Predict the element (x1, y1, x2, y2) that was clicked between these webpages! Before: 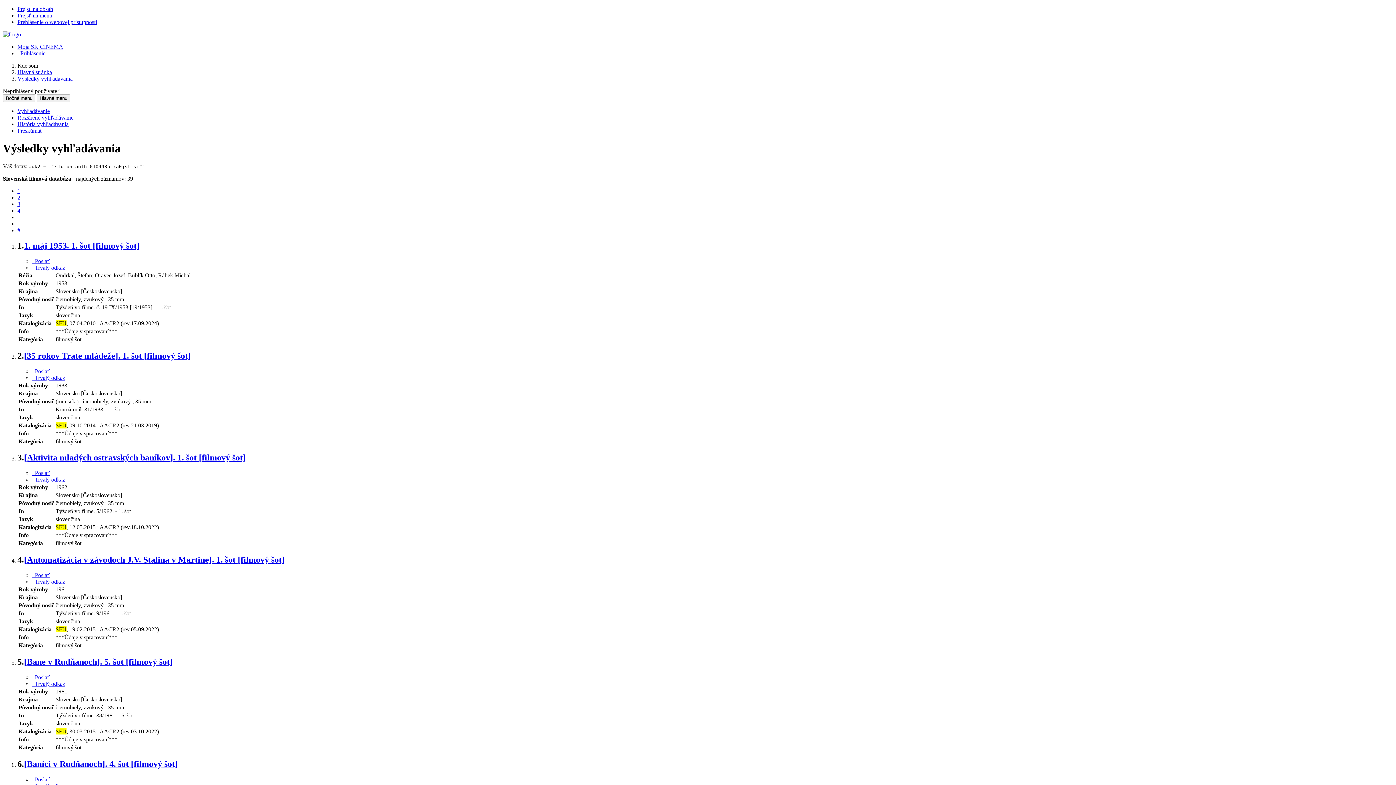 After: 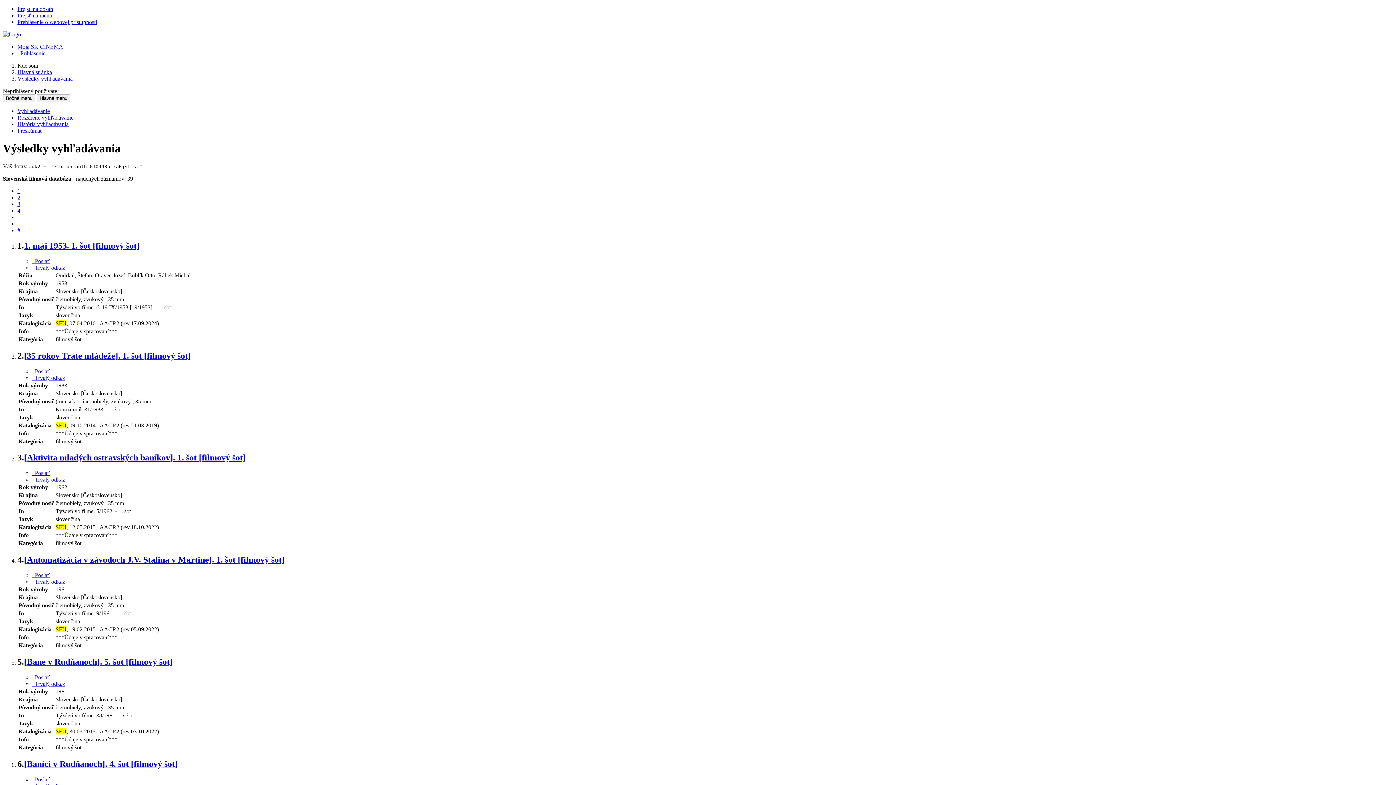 Action: bbox: (17, 187, 20, 194) label: 1